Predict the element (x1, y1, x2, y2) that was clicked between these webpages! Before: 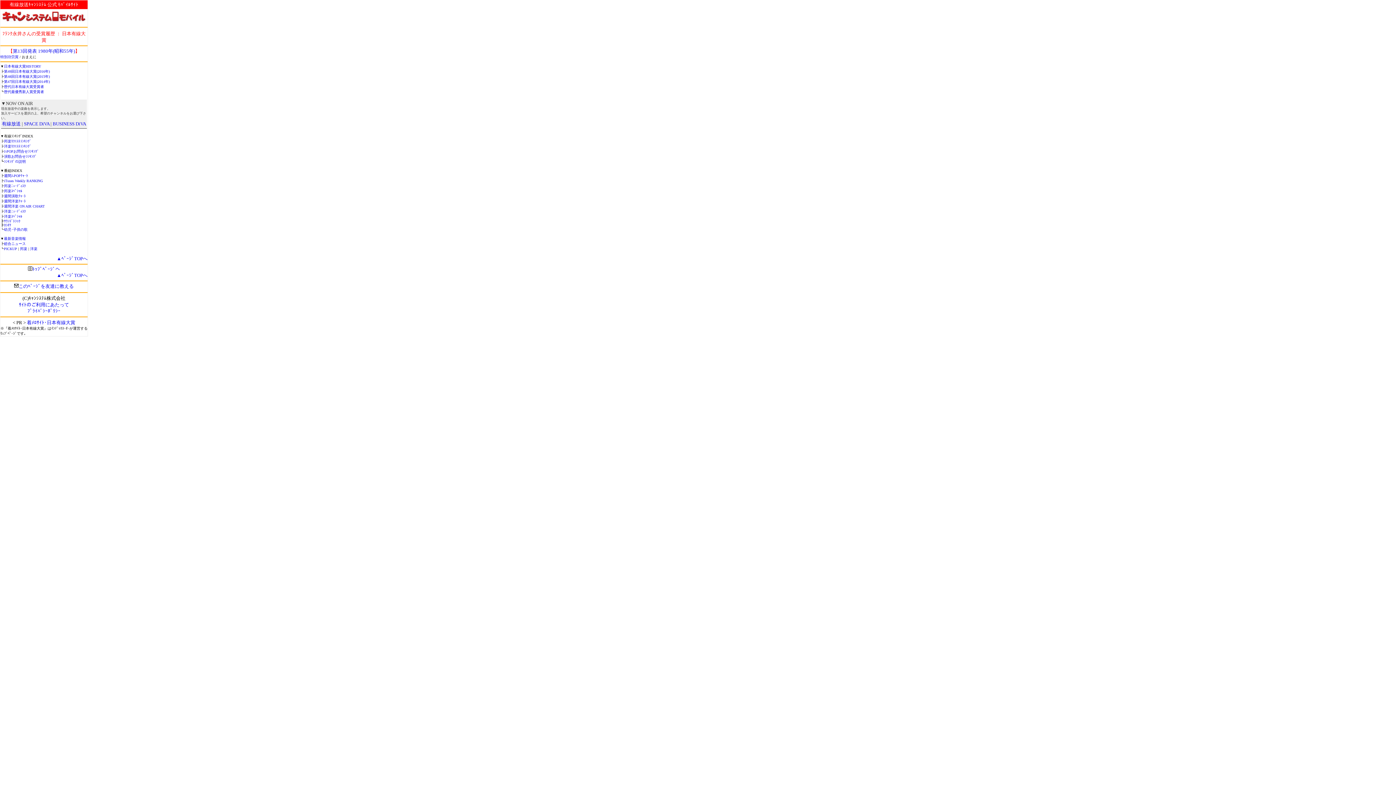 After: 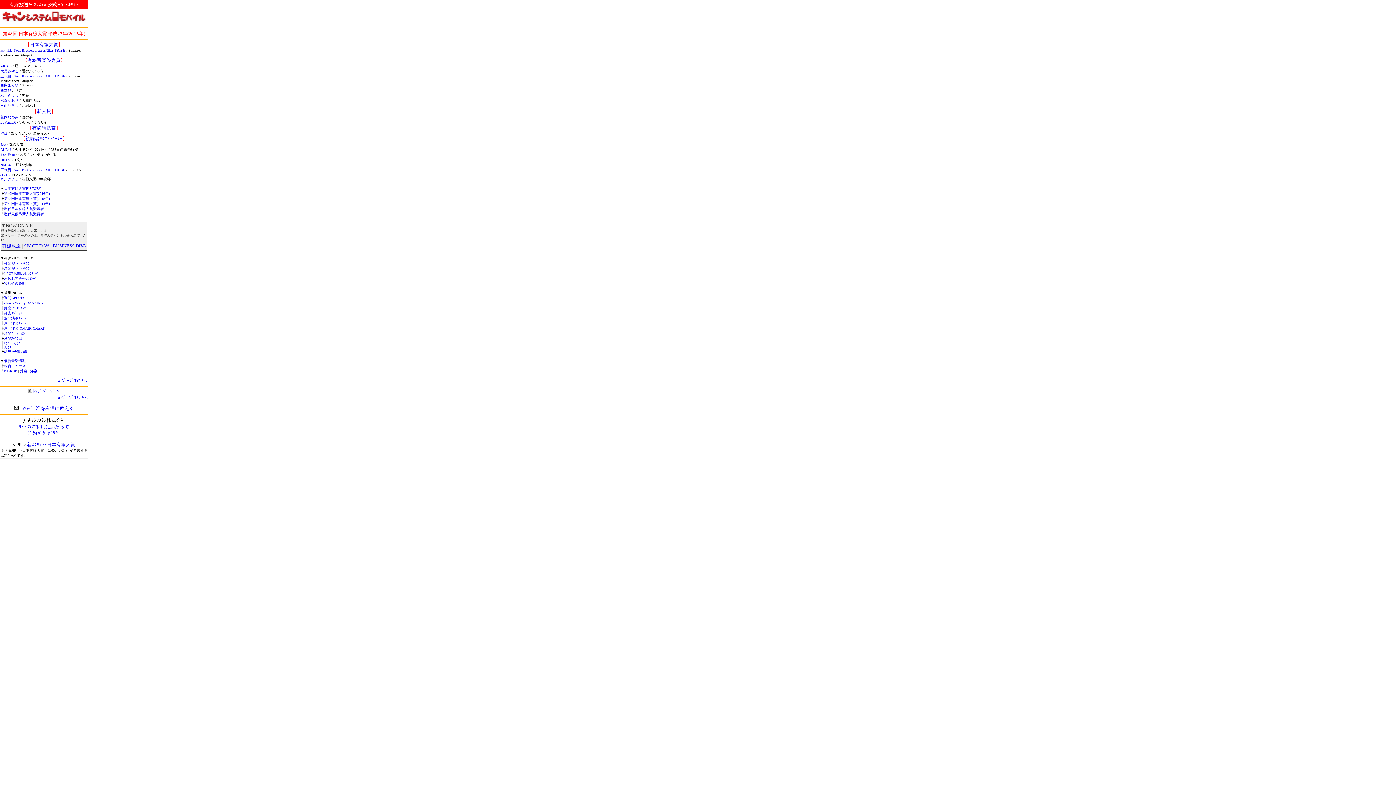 Action: bbox: (4, 74, 49, 78) label: 第48回日本有線大賞(2015年)